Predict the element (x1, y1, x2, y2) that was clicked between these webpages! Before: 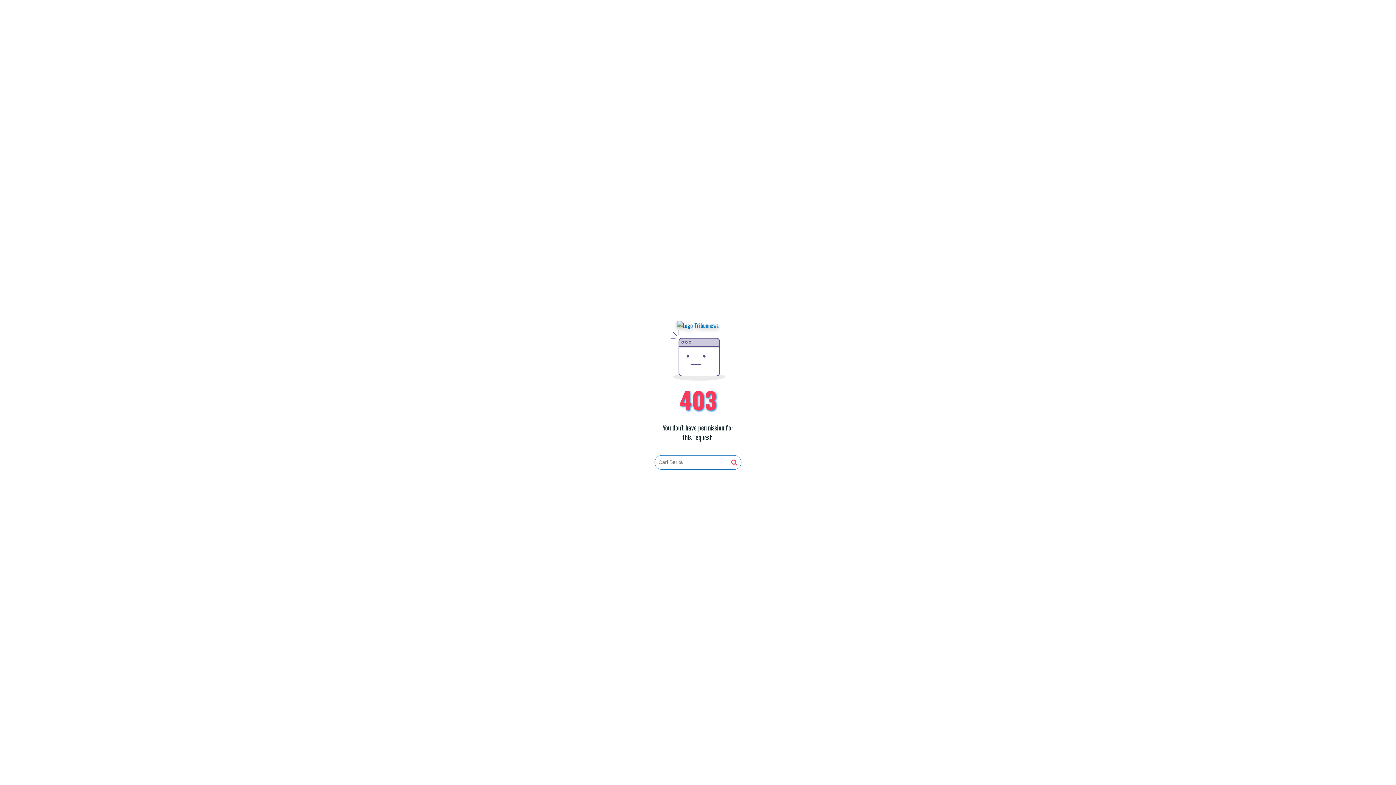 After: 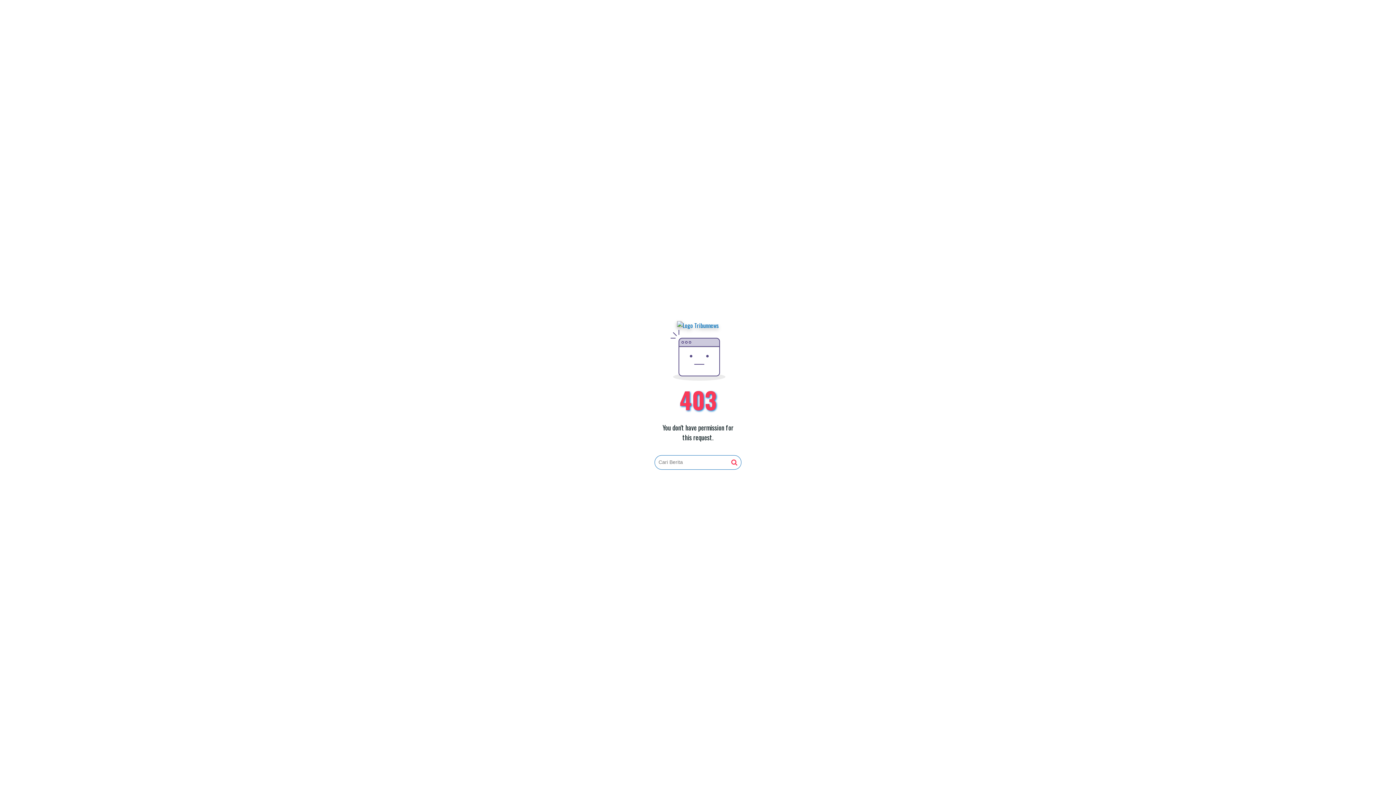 Action: bbox: (677, 321, 719, 330)